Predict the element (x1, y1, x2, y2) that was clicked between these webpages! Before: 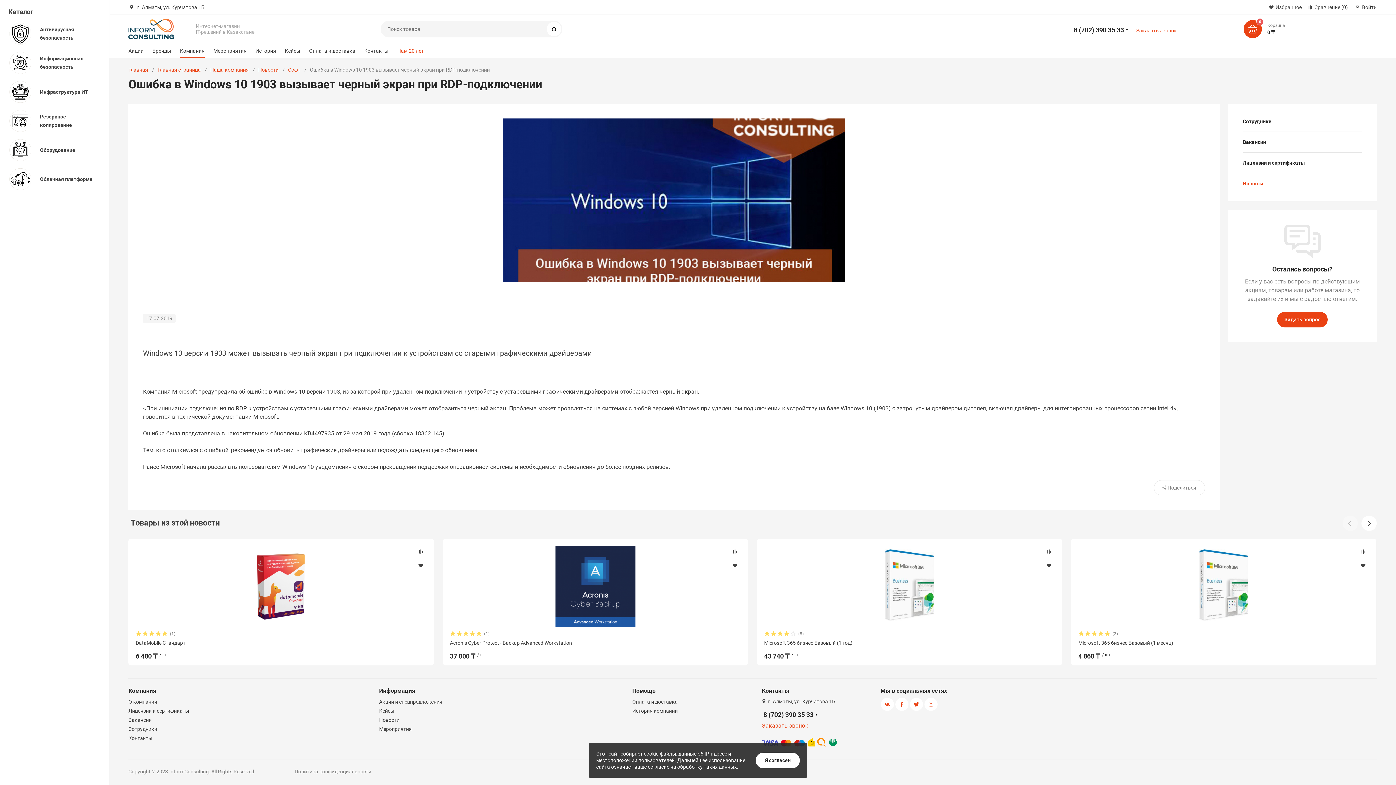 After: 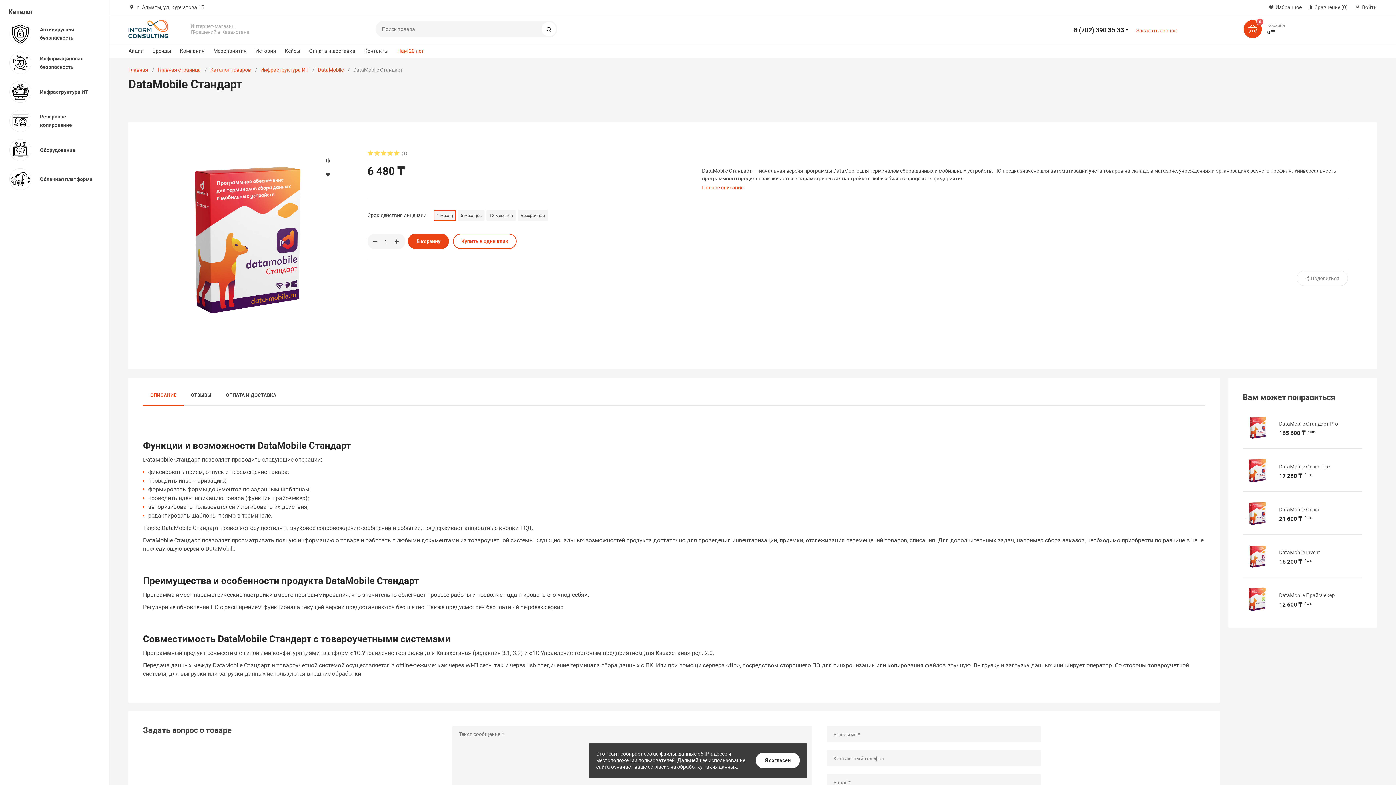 Action: bbox: (135, 640, 426, 646) label: DataMobile Стандарт